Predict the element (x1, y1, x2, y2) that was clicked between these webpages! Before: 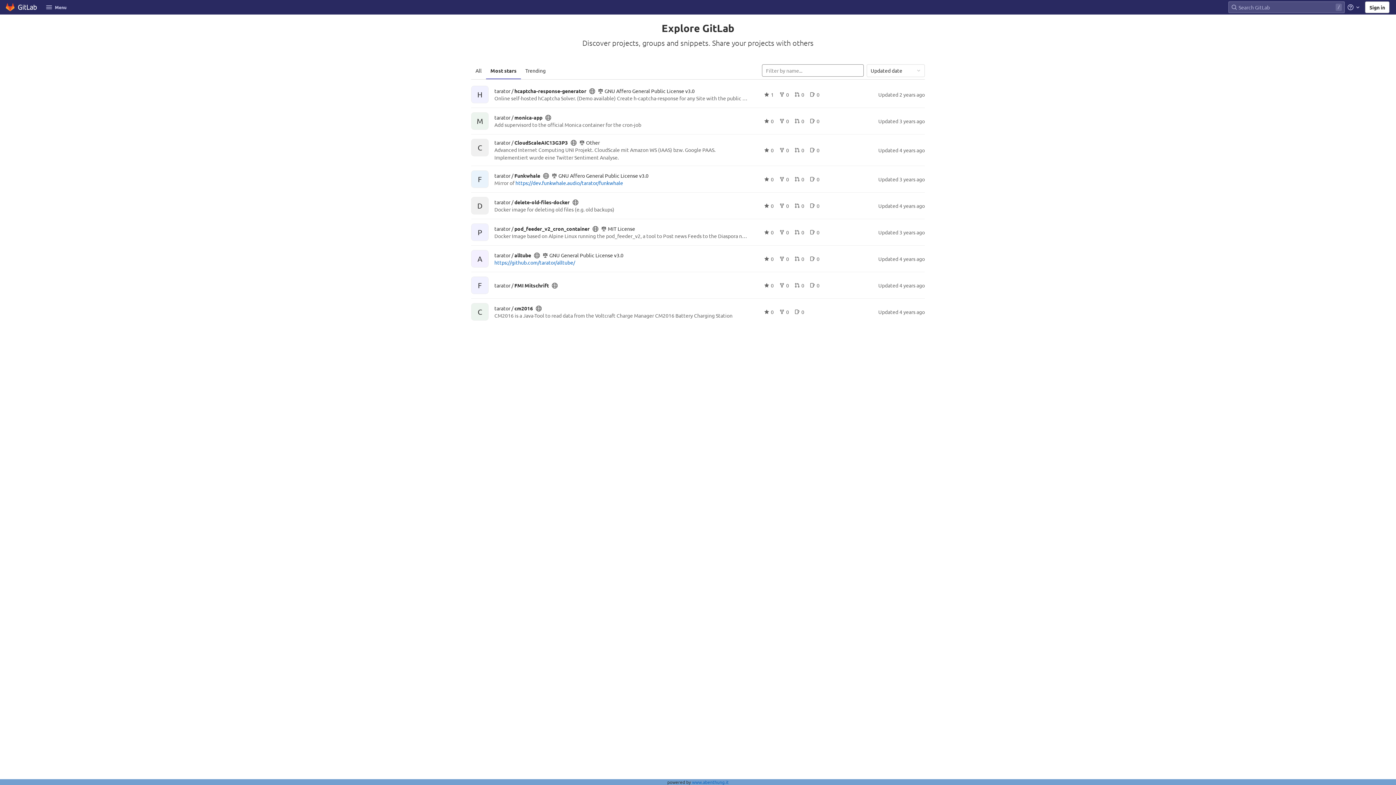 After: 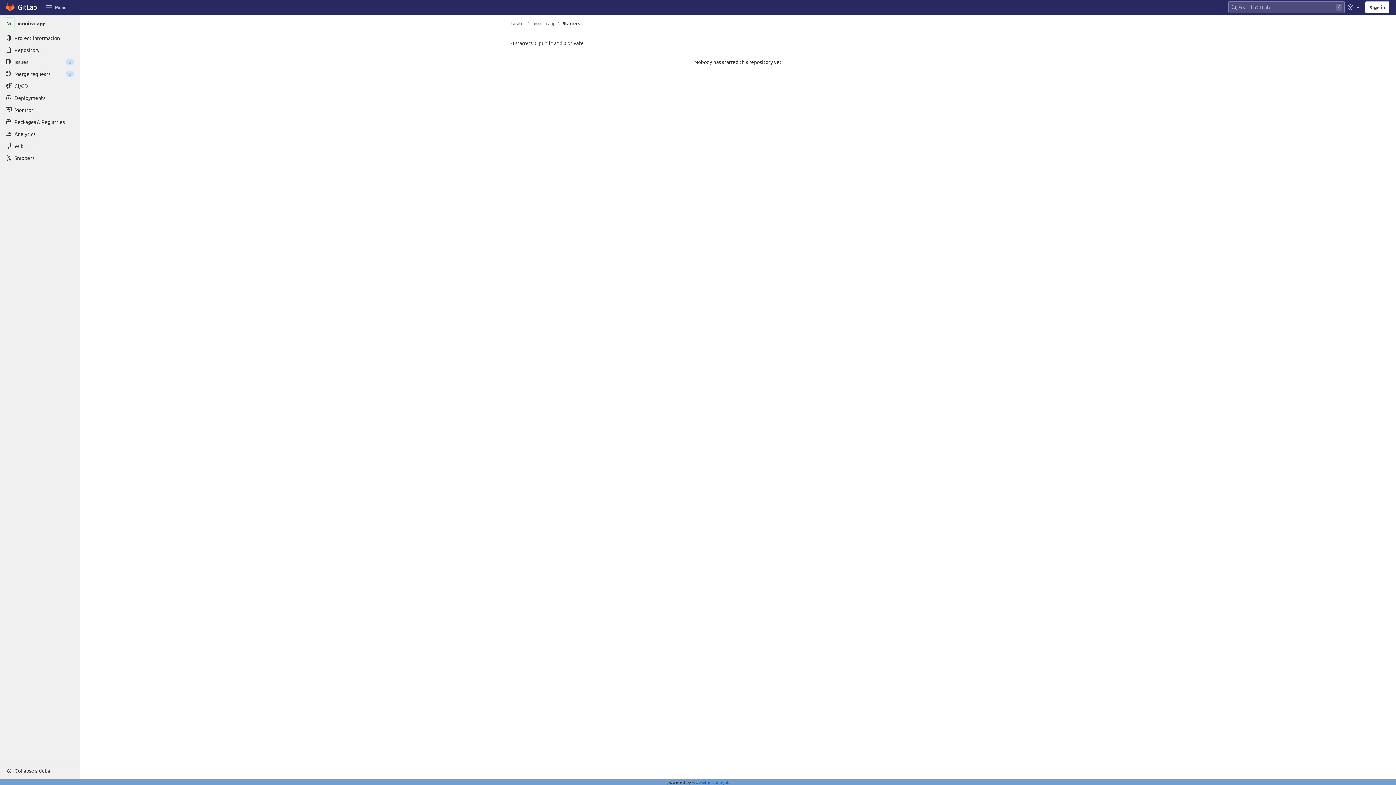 Action: label: 0 bbox: (764, 118, 773, 124)